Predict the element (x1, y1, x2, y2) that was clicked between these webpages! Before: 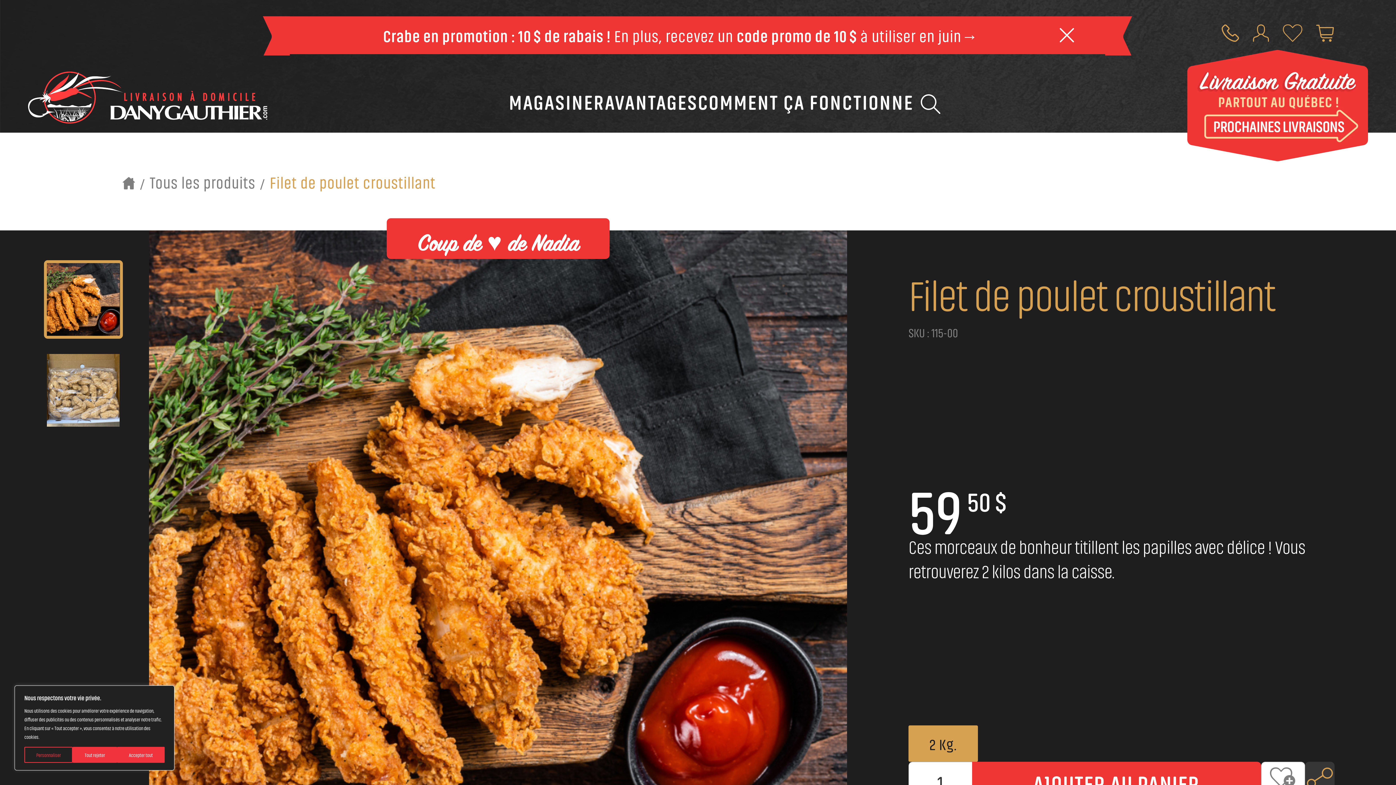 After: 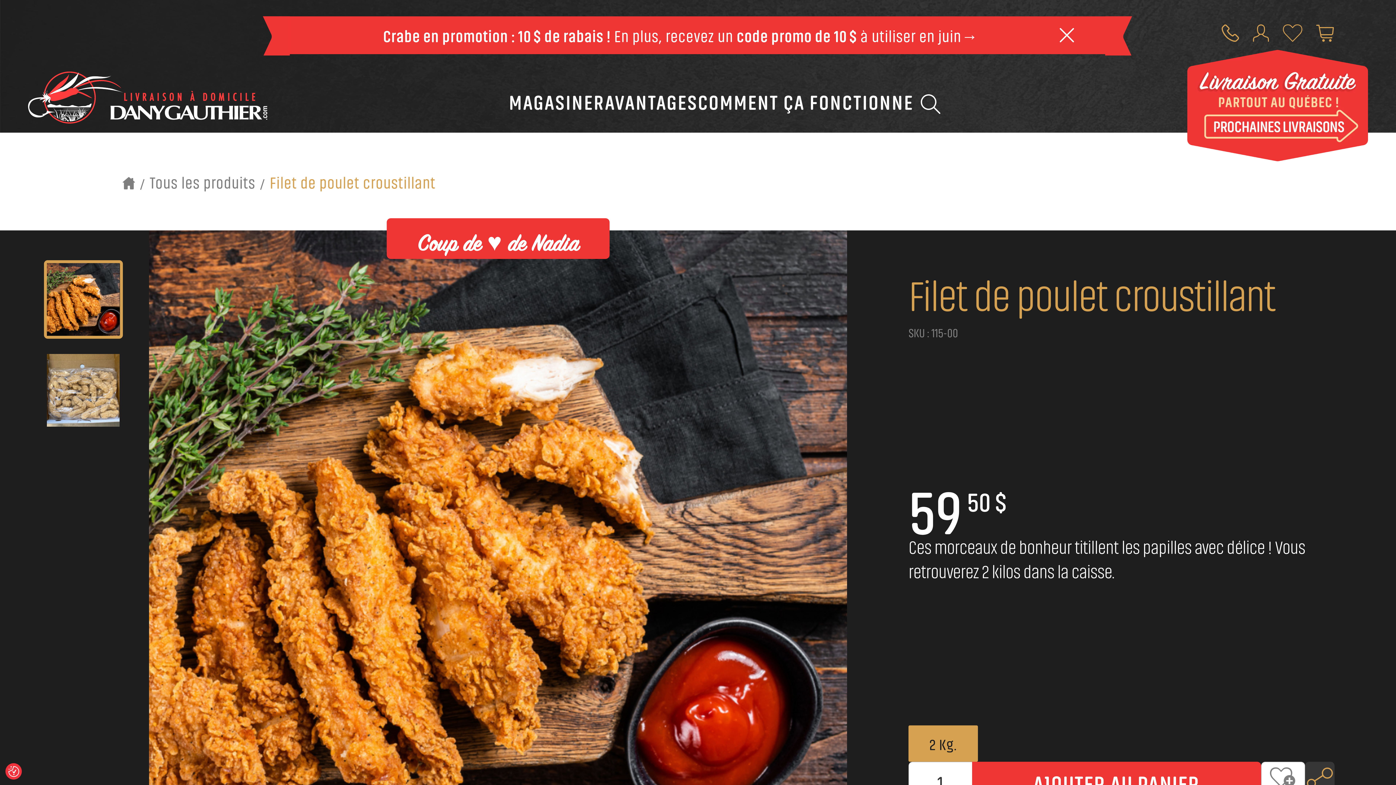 Action: label: Tout rejeter bbox: (72, 747, 116, 763)